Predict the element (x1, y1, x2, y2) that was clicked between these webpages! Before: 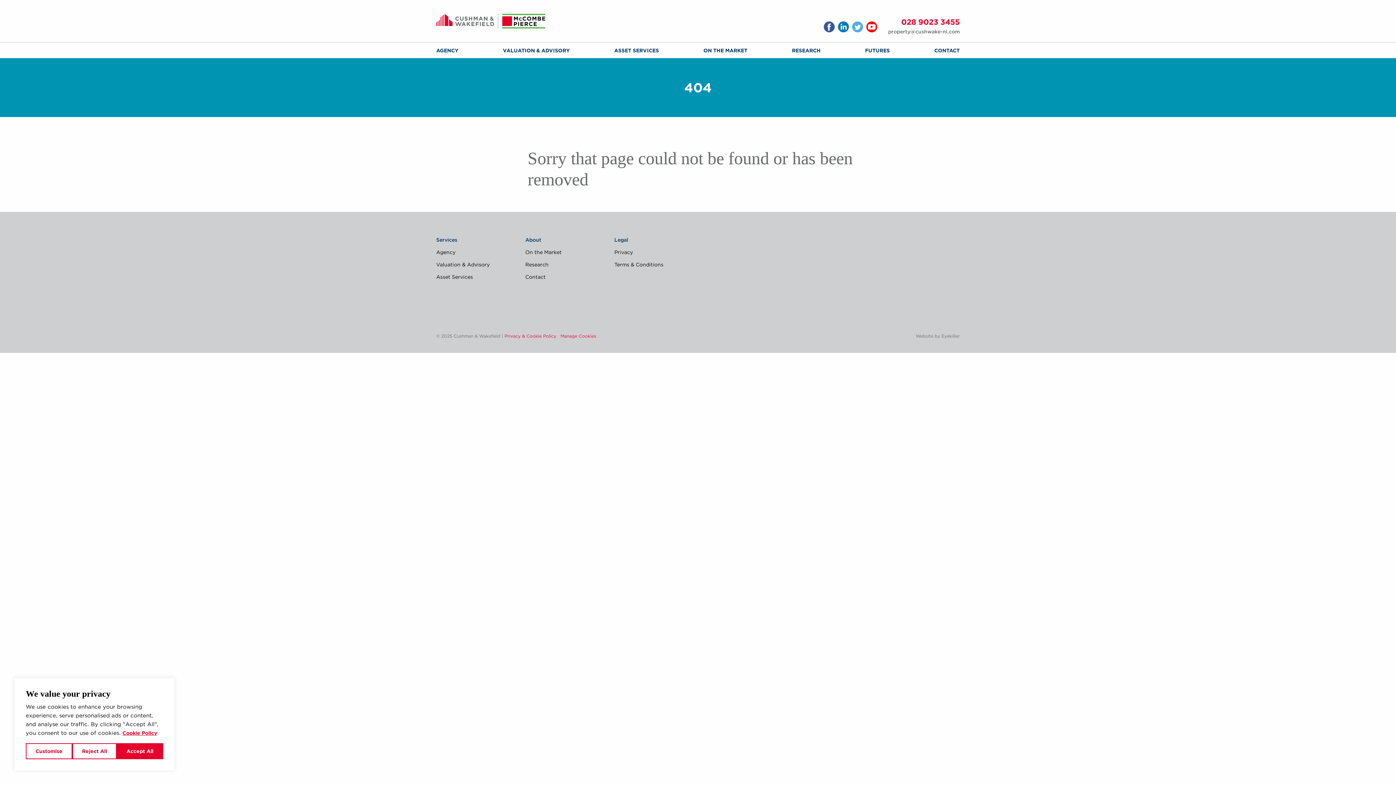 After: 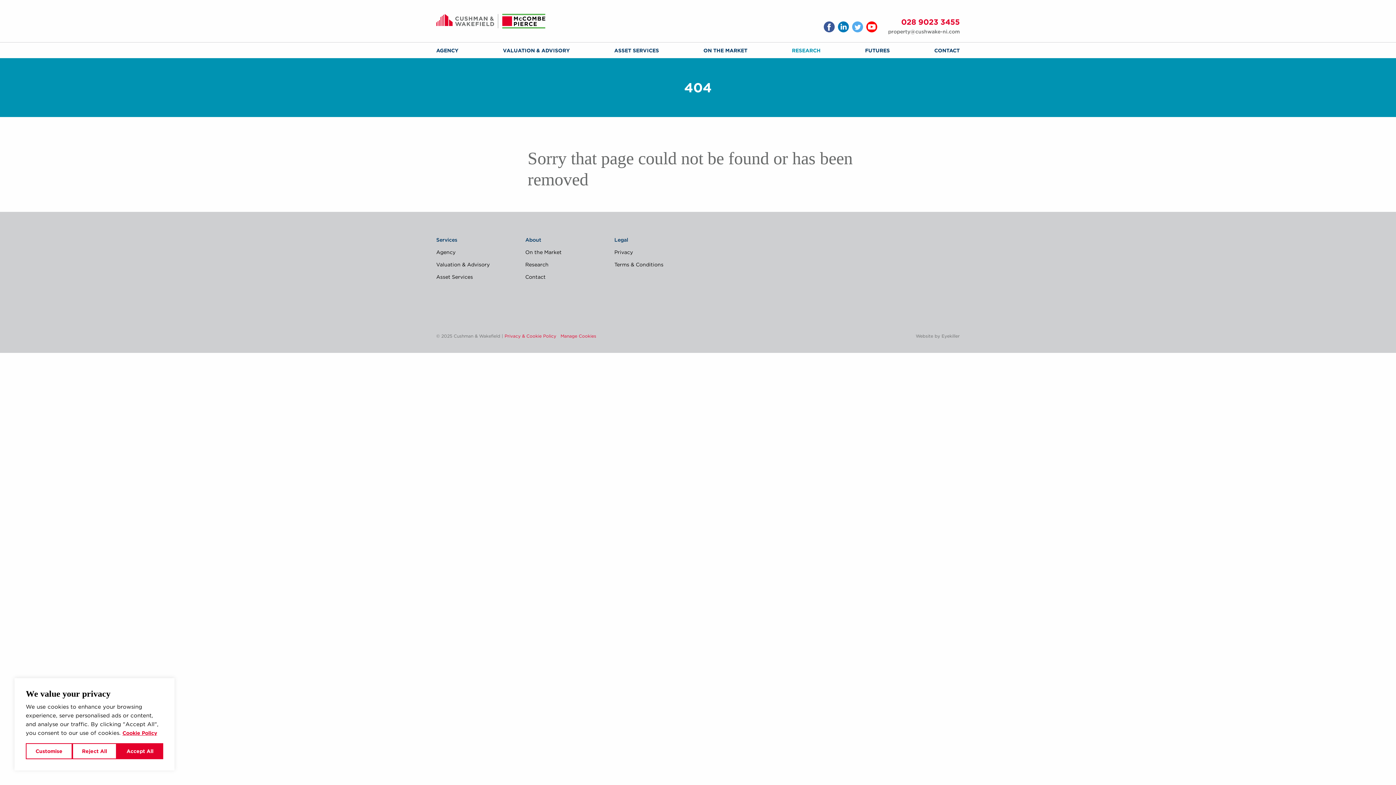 Action: bbox: (792, 47, 820, 53) label: RESEARCH